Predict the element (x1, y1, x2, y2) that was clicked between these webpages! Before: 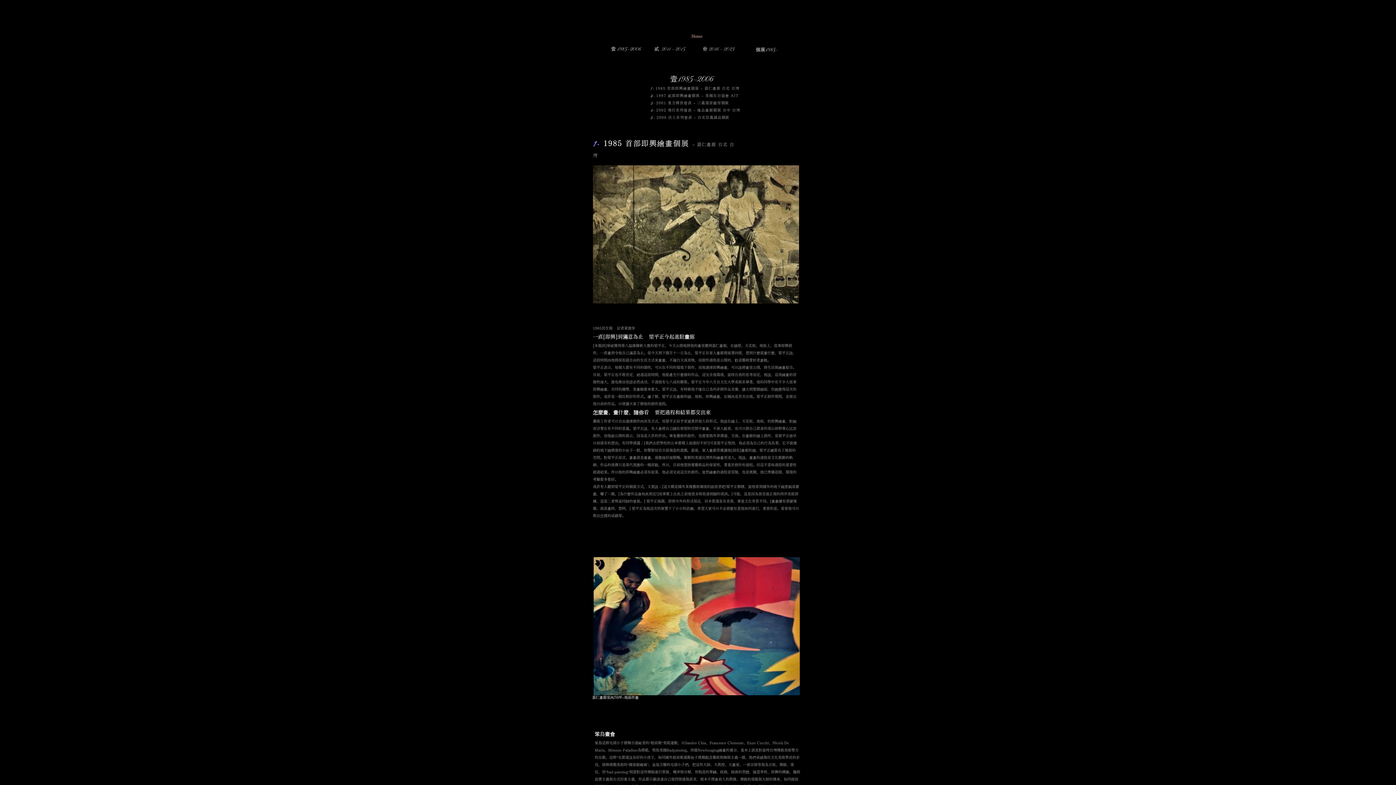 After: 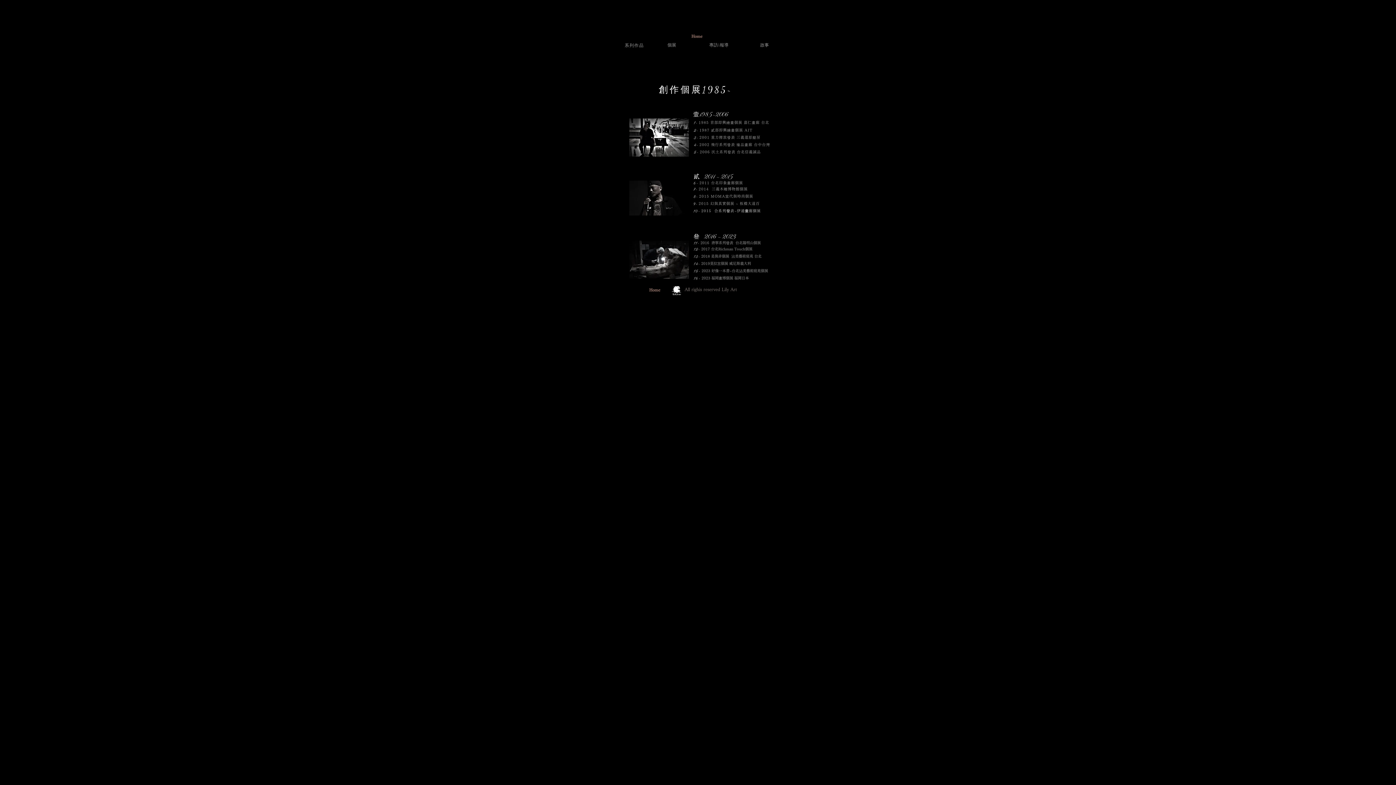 Action: bbox: (754, 46, 782, 52) label:  個展1985~    